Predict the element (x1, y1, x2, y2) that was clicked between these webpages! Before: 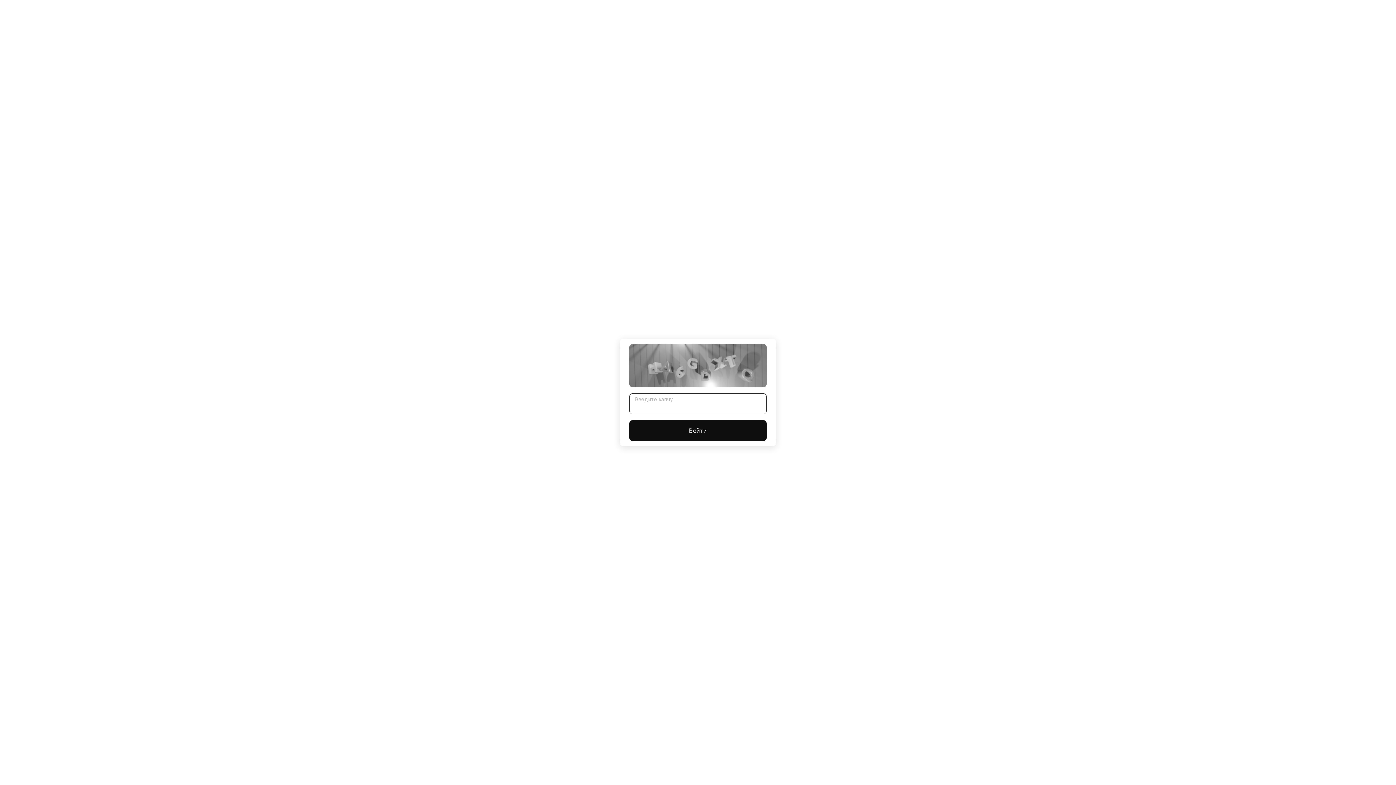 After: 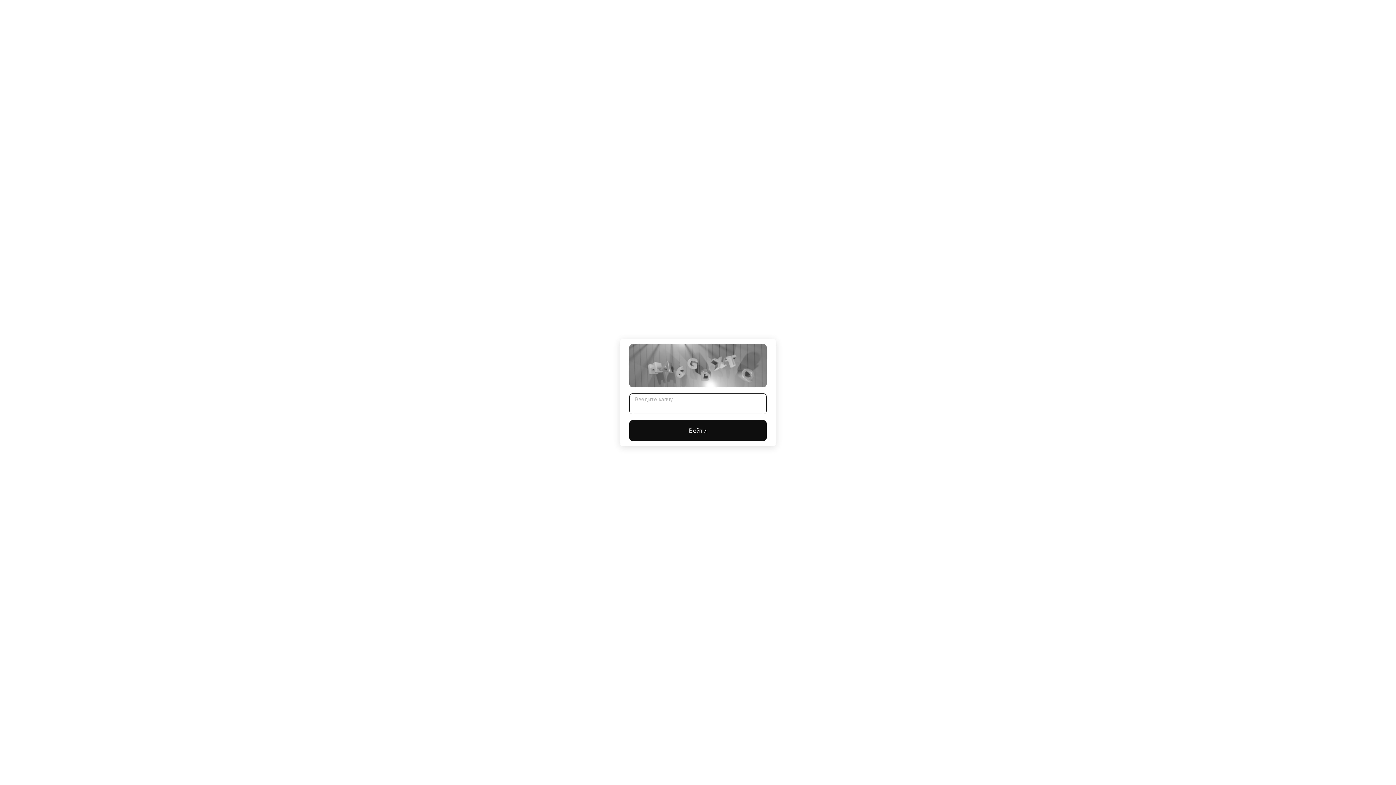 Action: bbox: (629, 420, 766, 441) label: Войти